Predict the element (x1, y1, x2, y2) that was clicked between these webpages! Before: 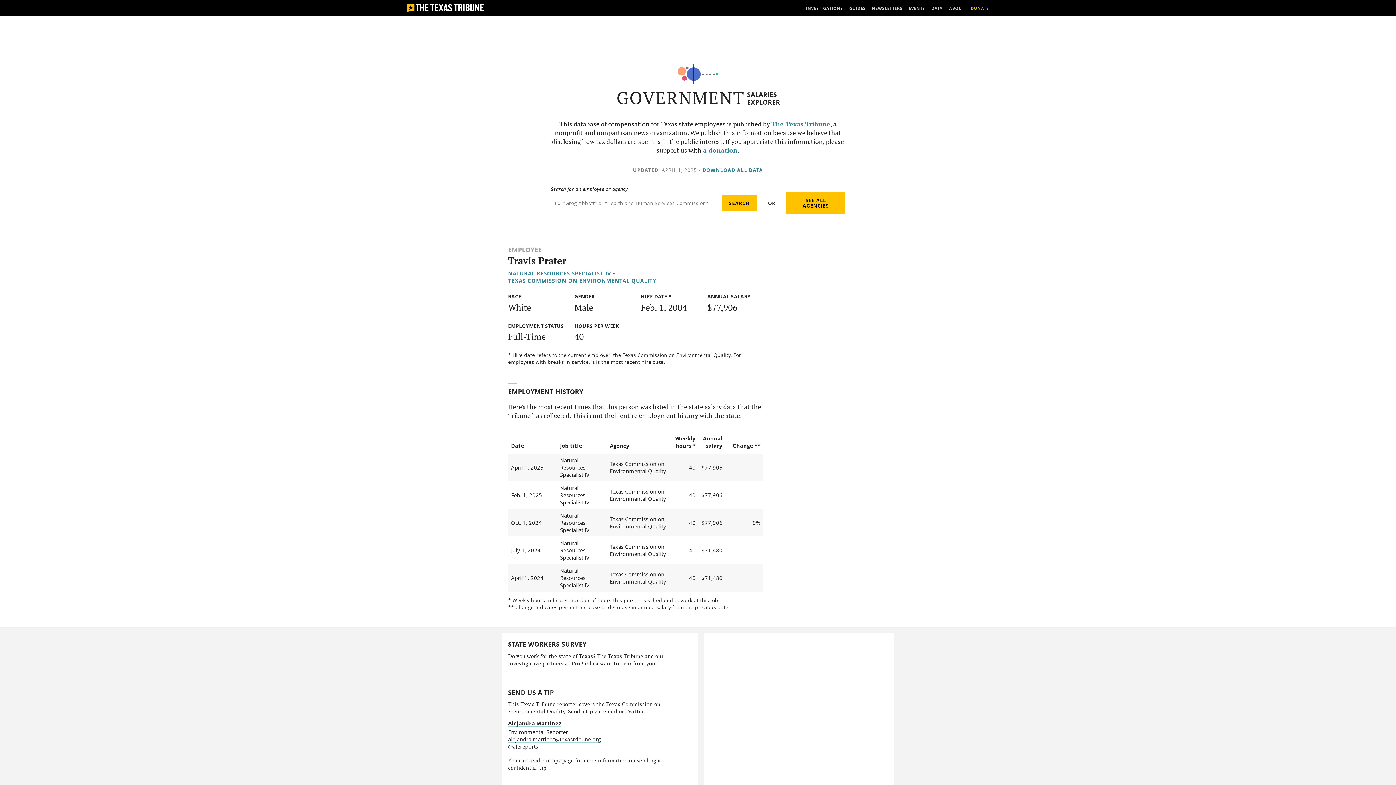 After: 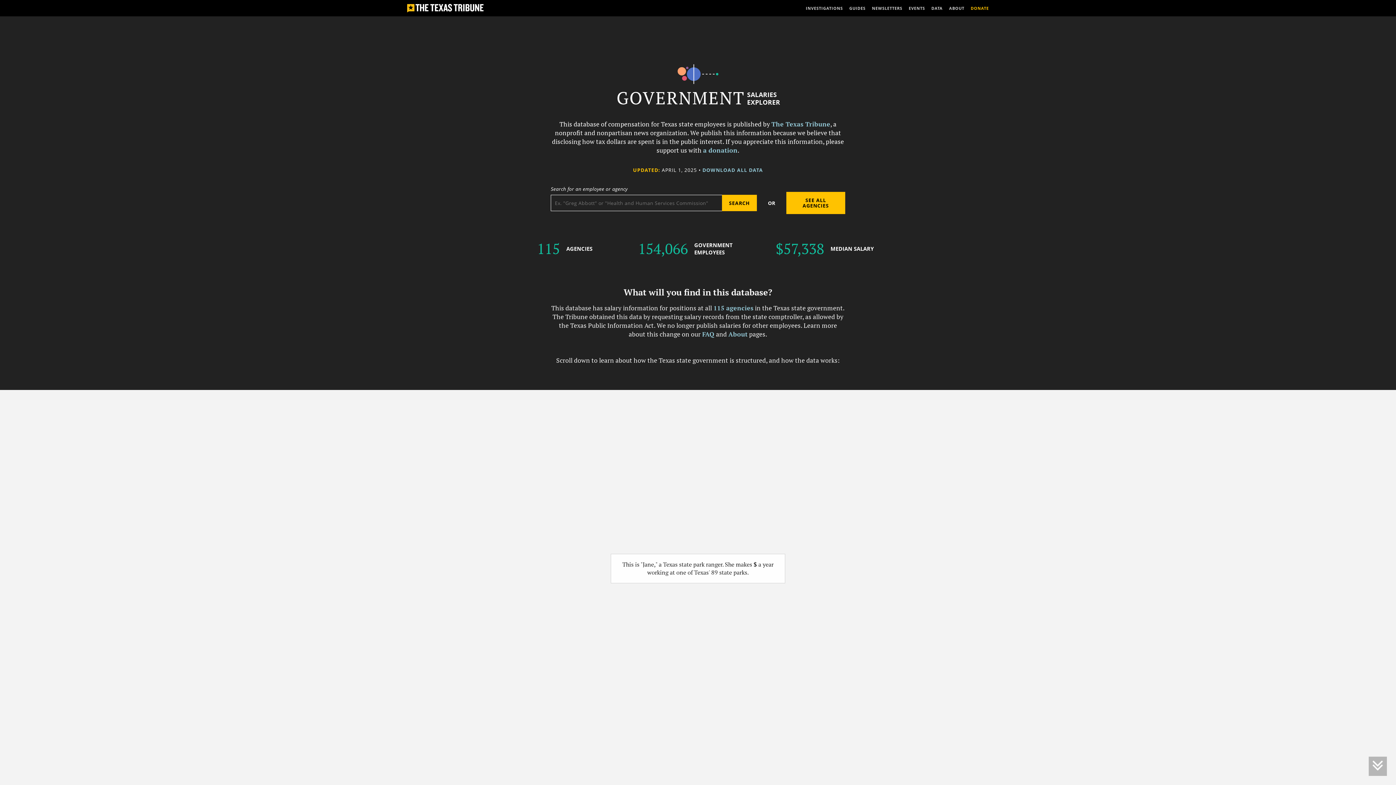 Action: bbox: (616, 88, 745, 108) label: GOVERNMENT